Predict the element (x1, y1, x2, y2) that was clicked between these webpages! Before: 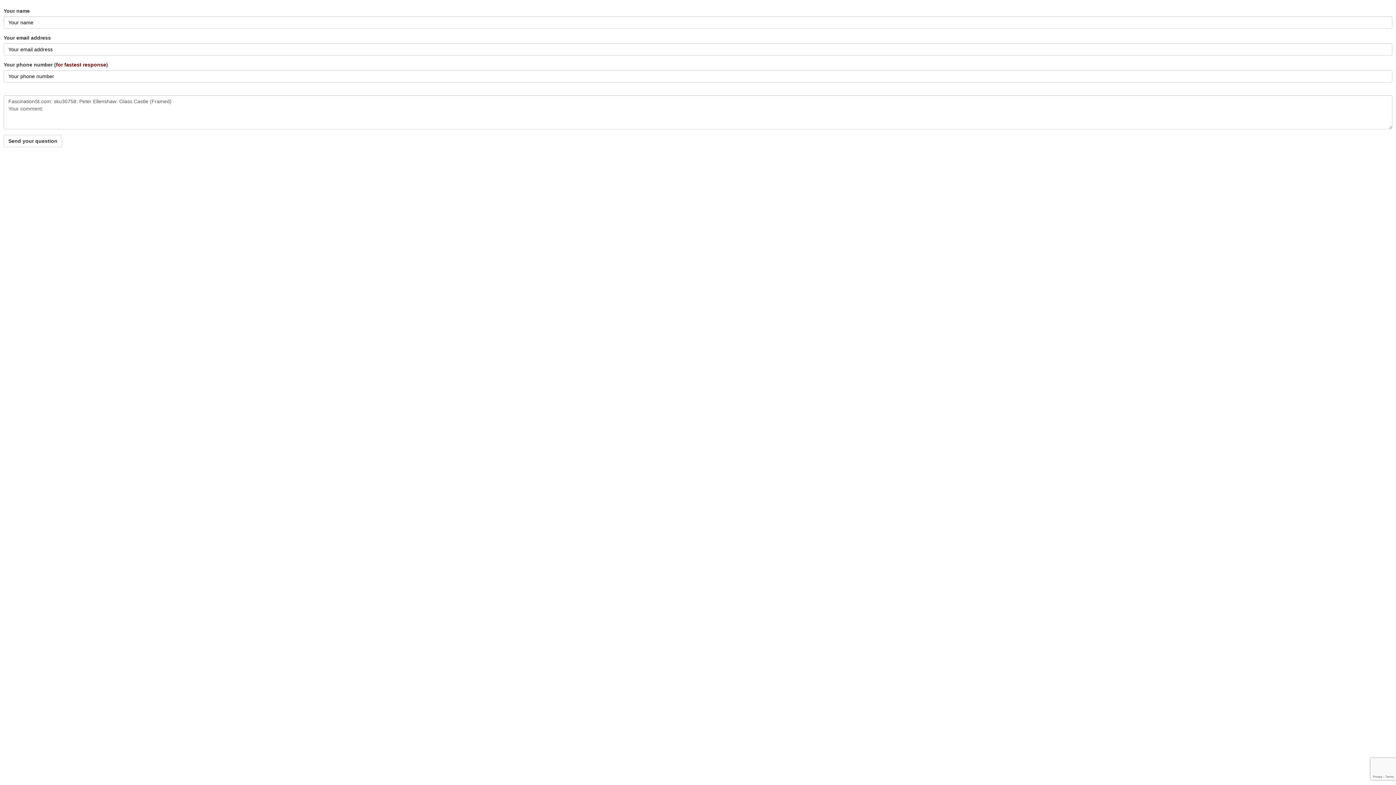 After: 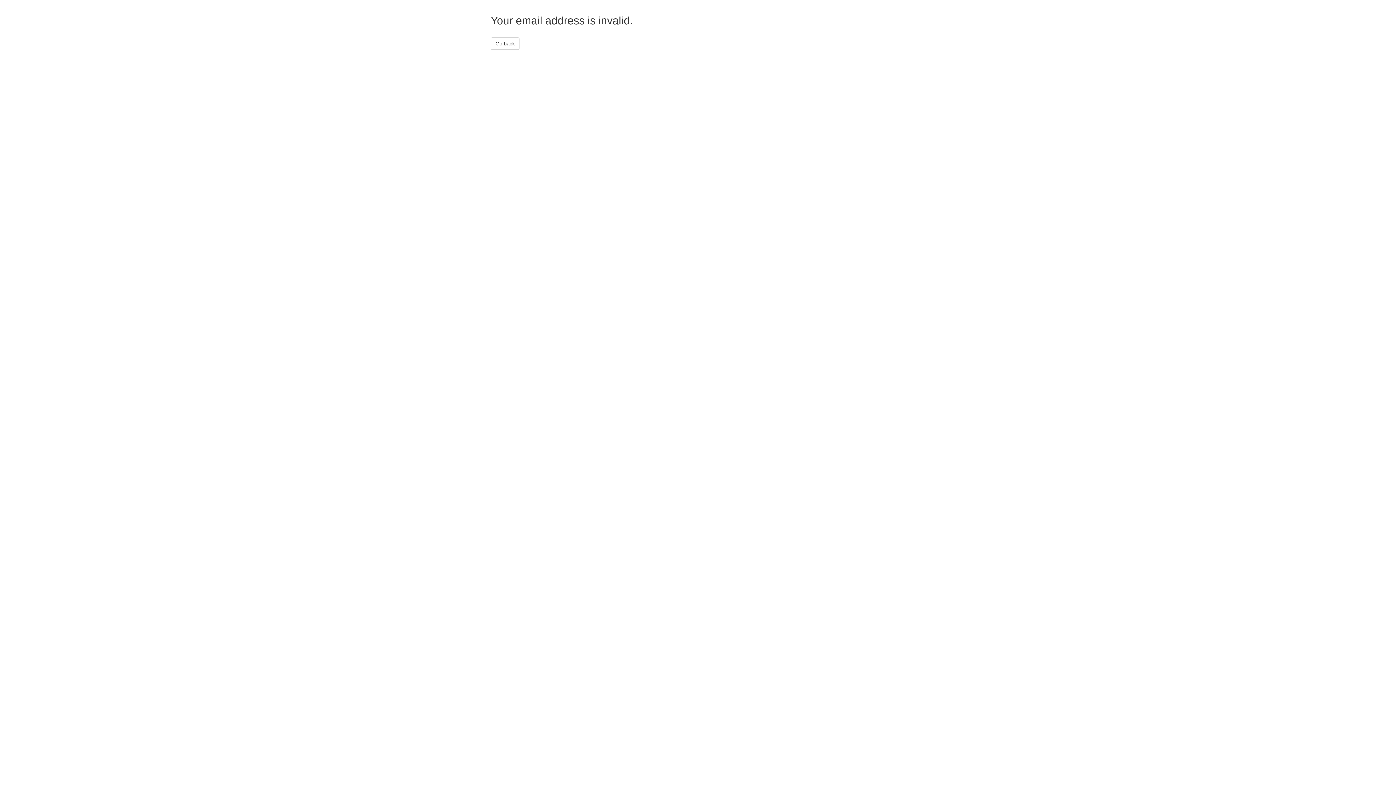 Action: bbox: (3, 134, 62, 147) label: Send your question